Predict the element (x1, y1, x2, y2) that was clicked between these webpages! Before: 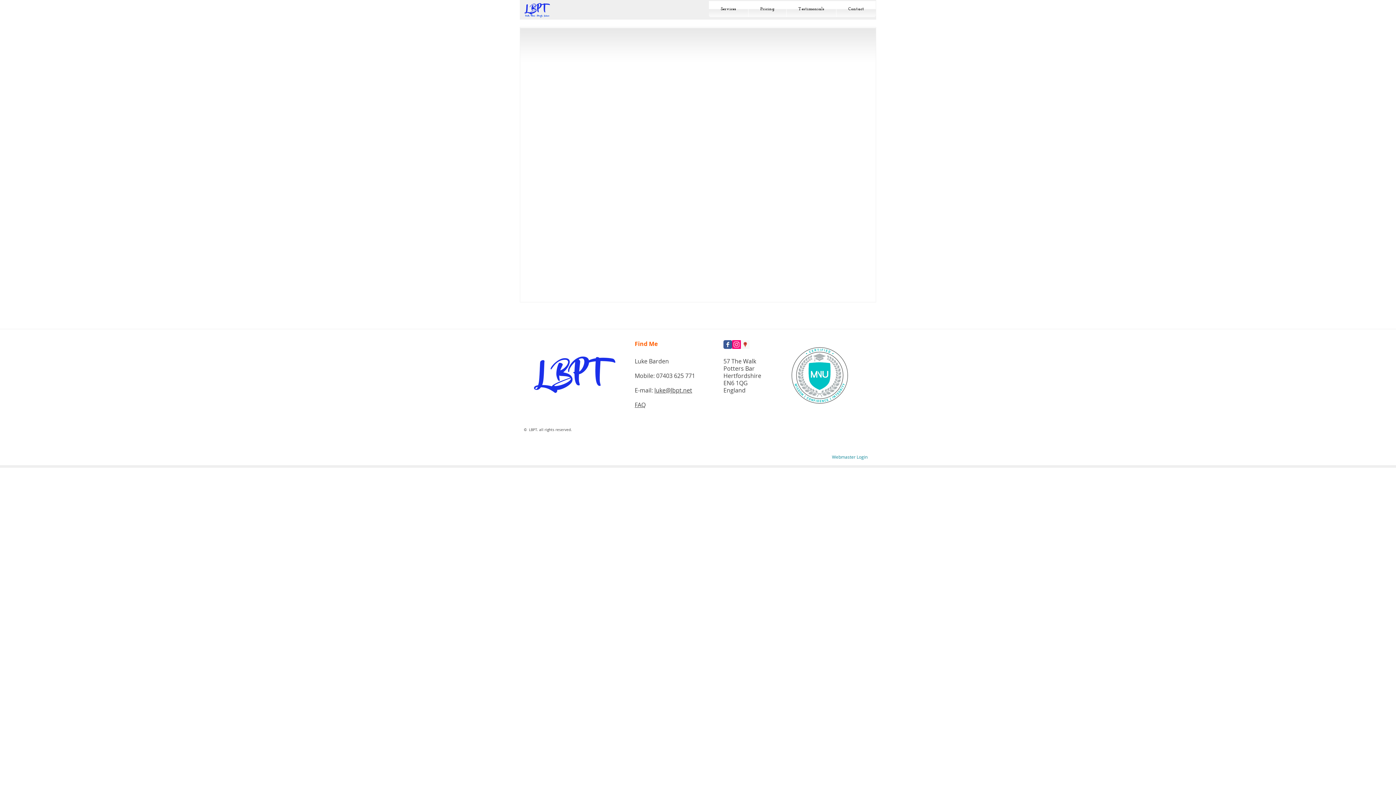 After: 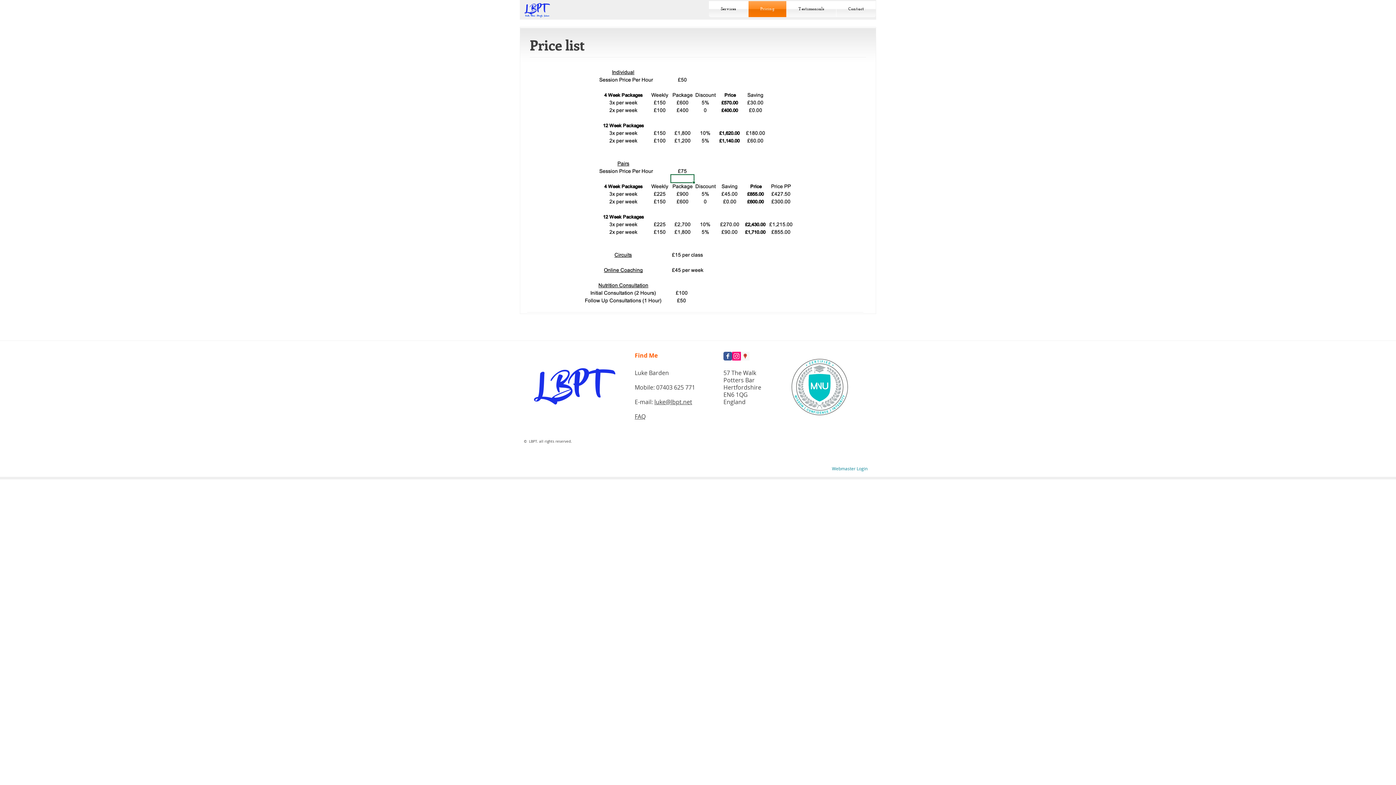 Action: label: Pricing bbox: (748, 1, 786, 17)